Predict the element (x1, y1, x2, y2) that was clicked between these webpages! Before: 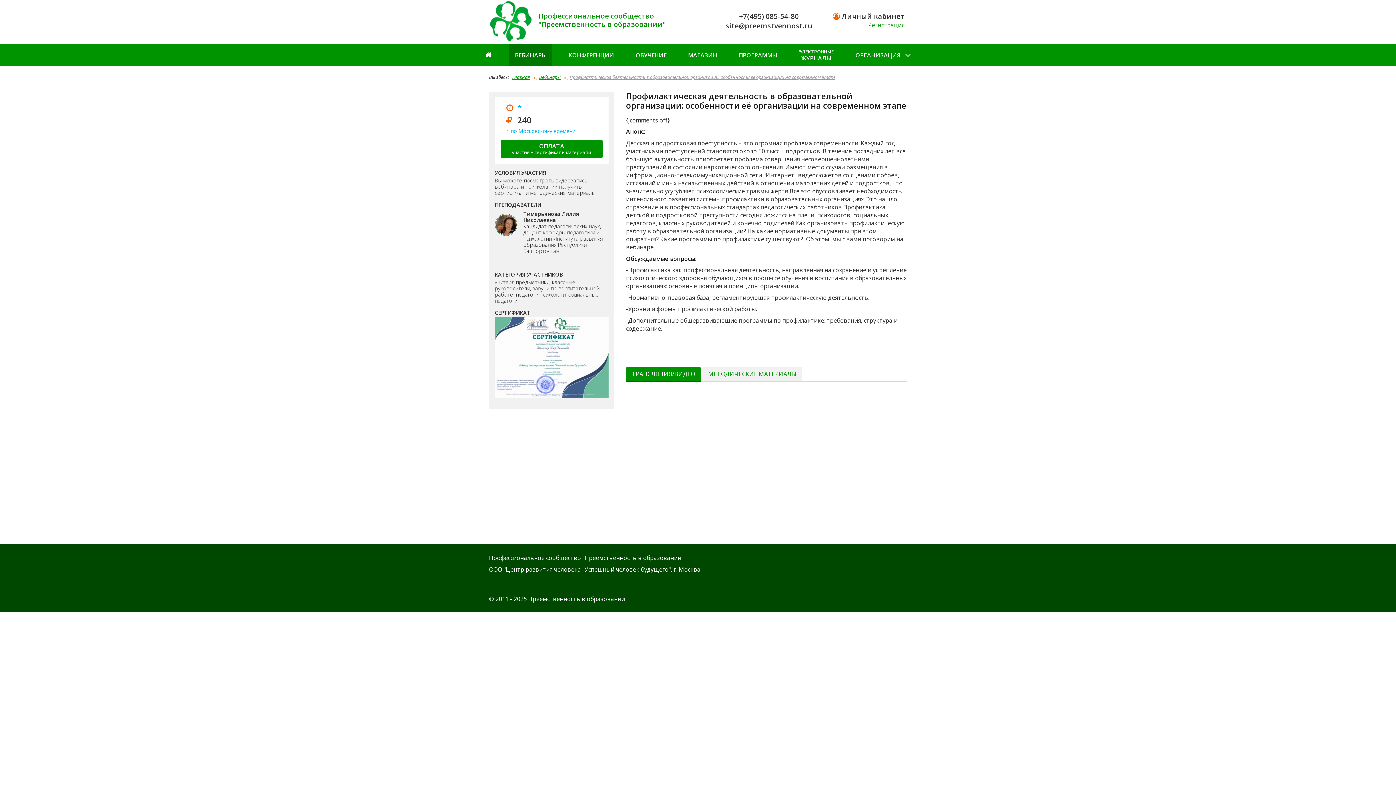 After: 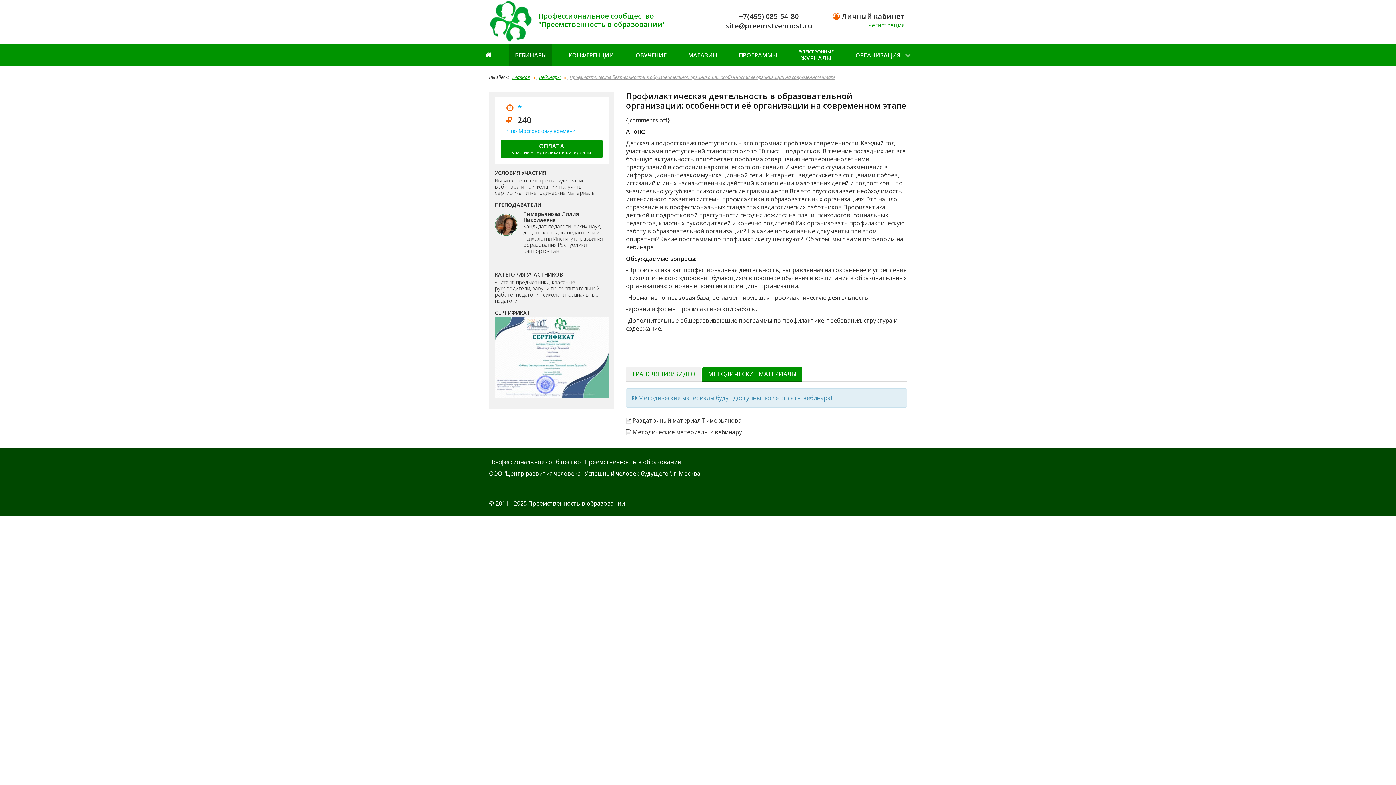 Action: bbox: (702, 367, 802, 382) label: МЕТОДИЧЕСКИЕ МАТЕРИАЛЫ